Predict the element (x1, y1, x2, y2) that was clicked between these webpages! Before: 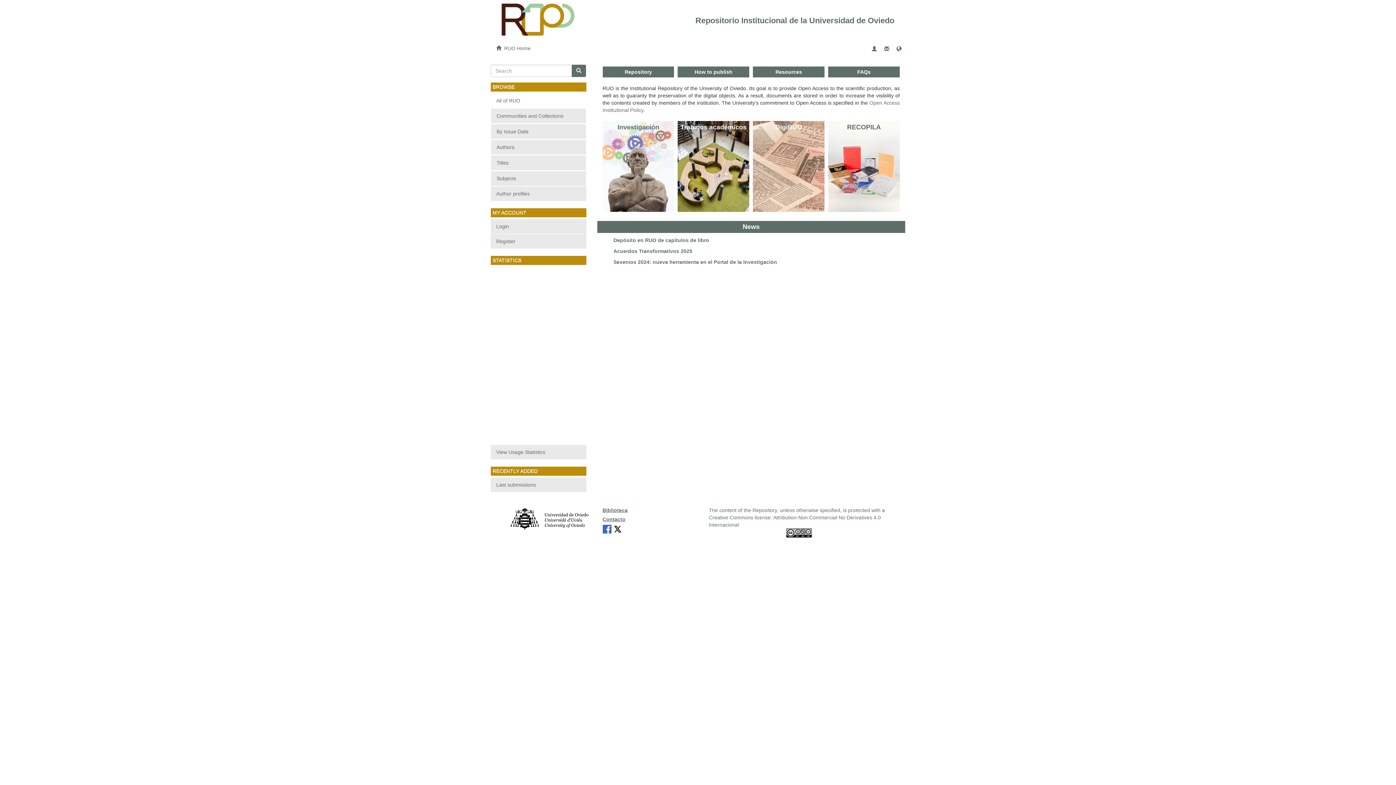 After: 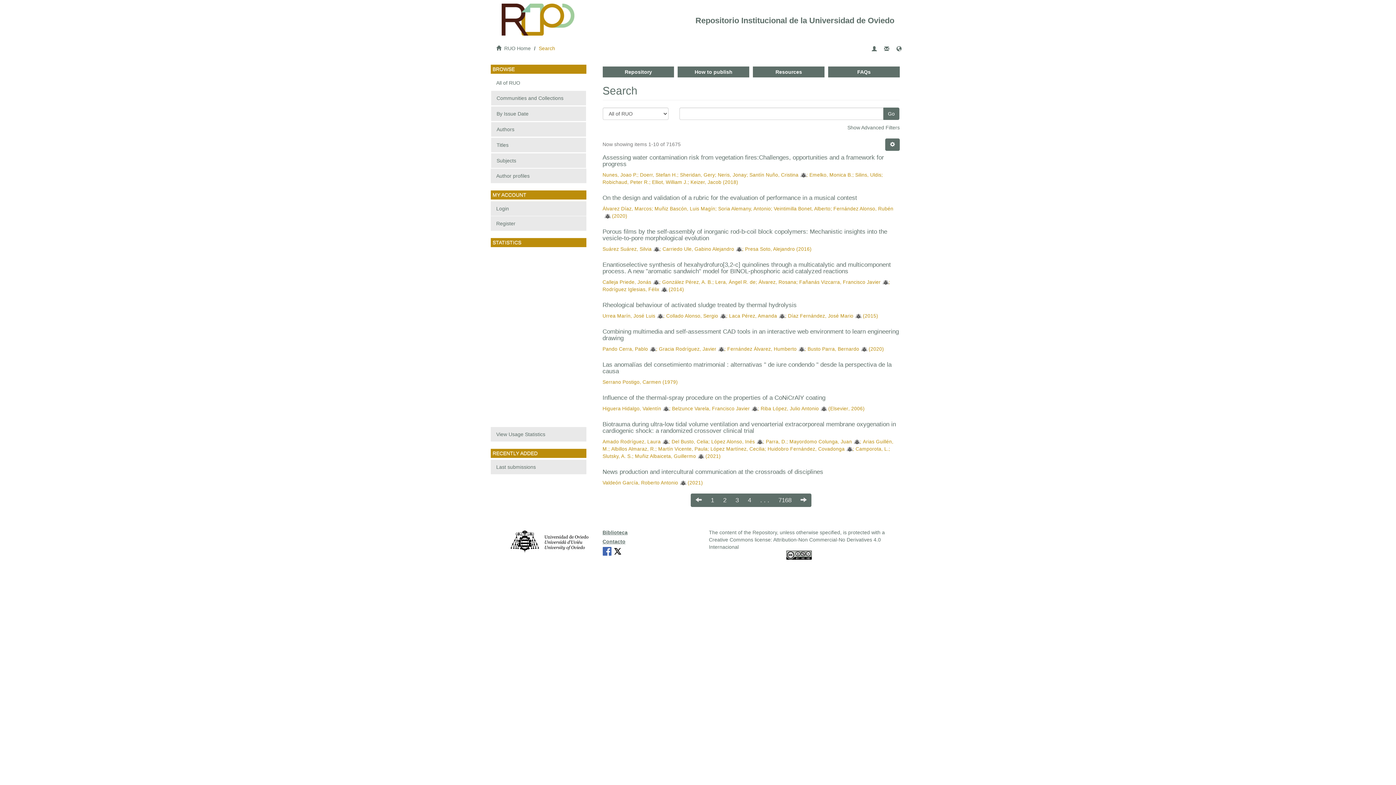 Action: bbox: (571, 64, 586, 77)